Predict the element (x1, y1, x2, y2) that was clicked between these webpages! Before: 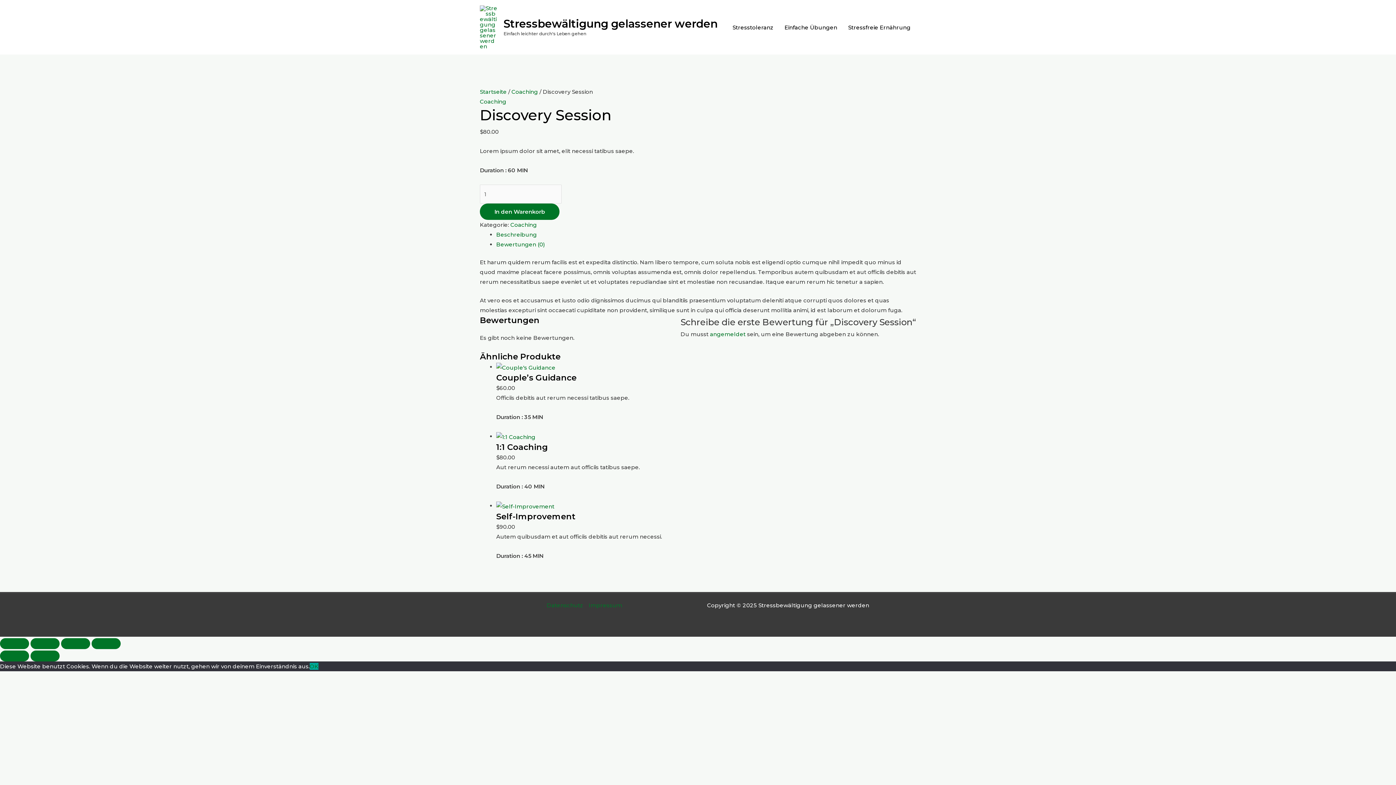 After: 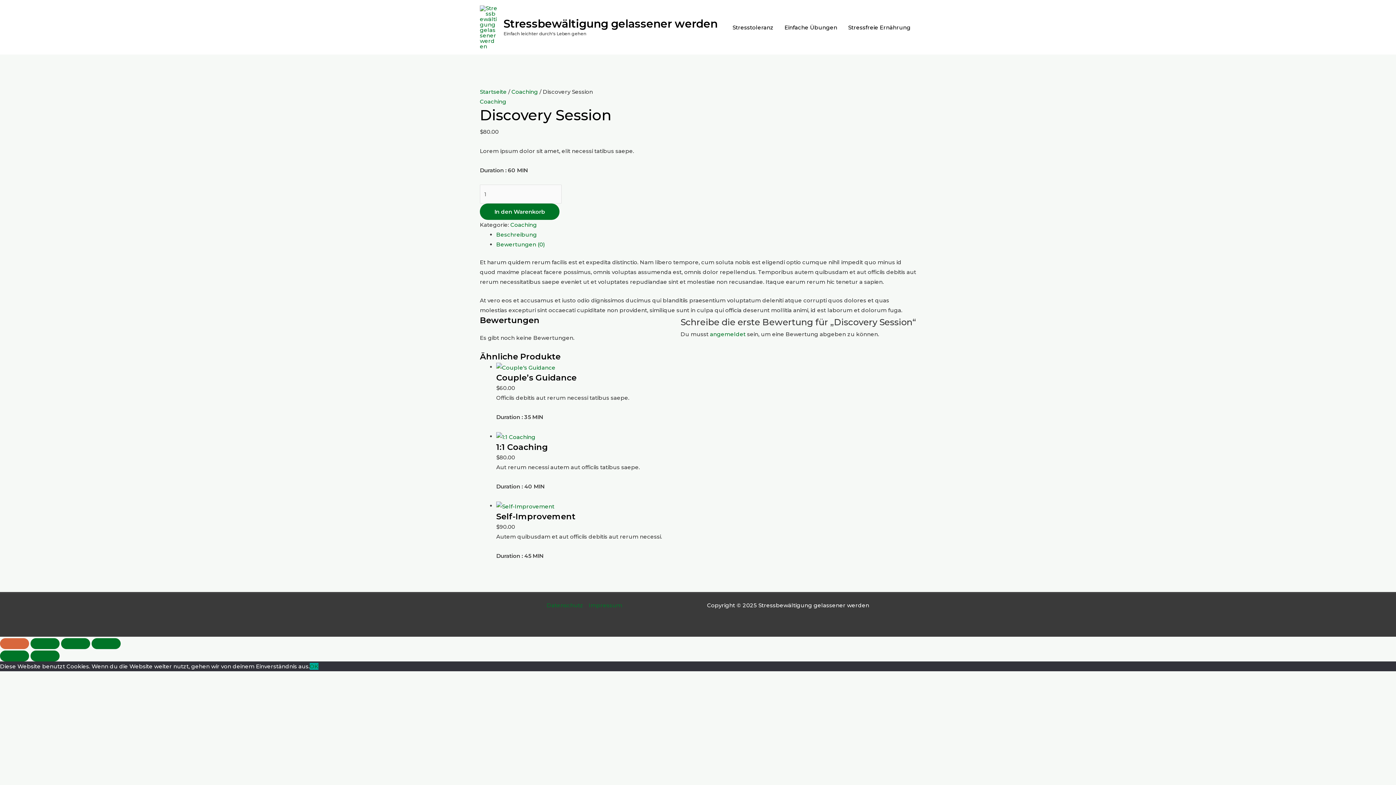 Action: bbox: (0, 638, 29, 649) label: Vergrößern/Verkleinern